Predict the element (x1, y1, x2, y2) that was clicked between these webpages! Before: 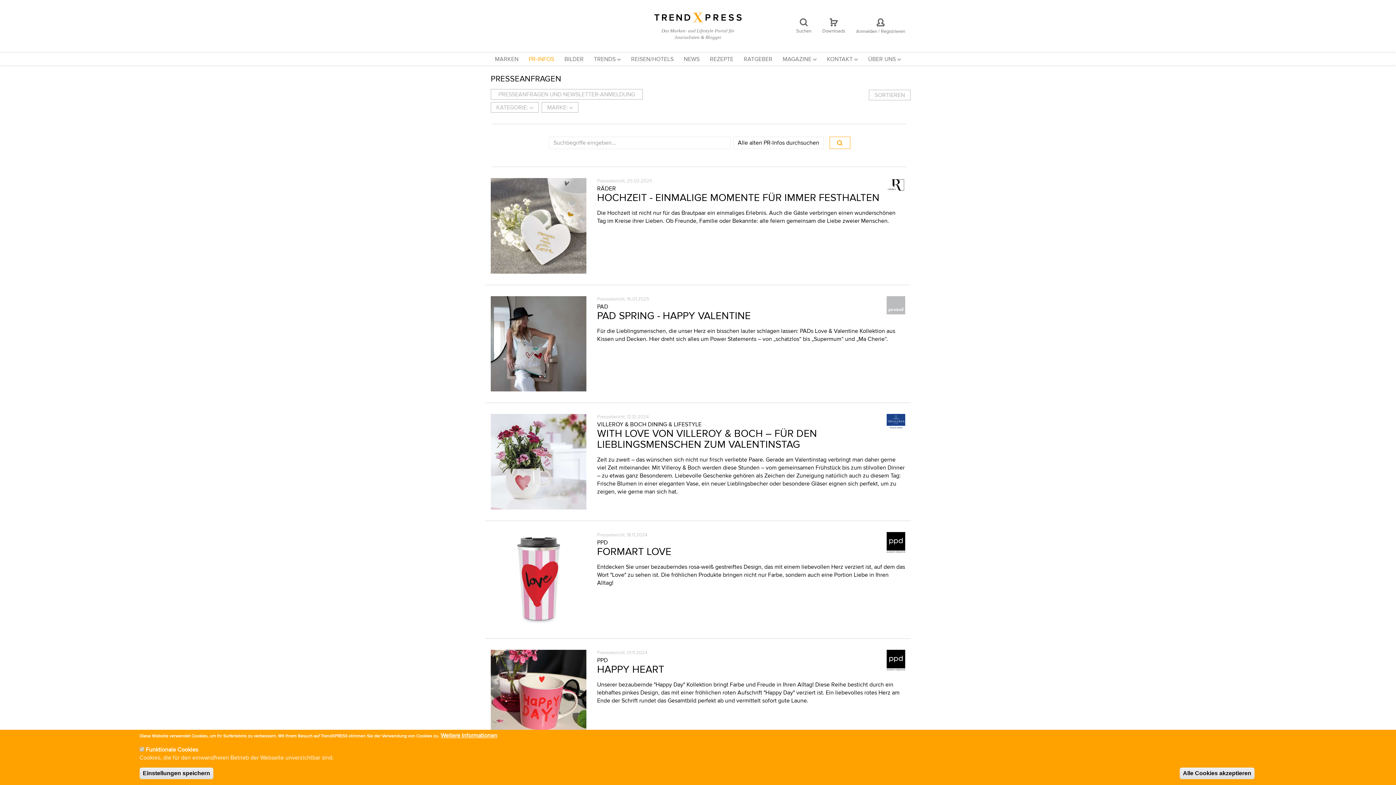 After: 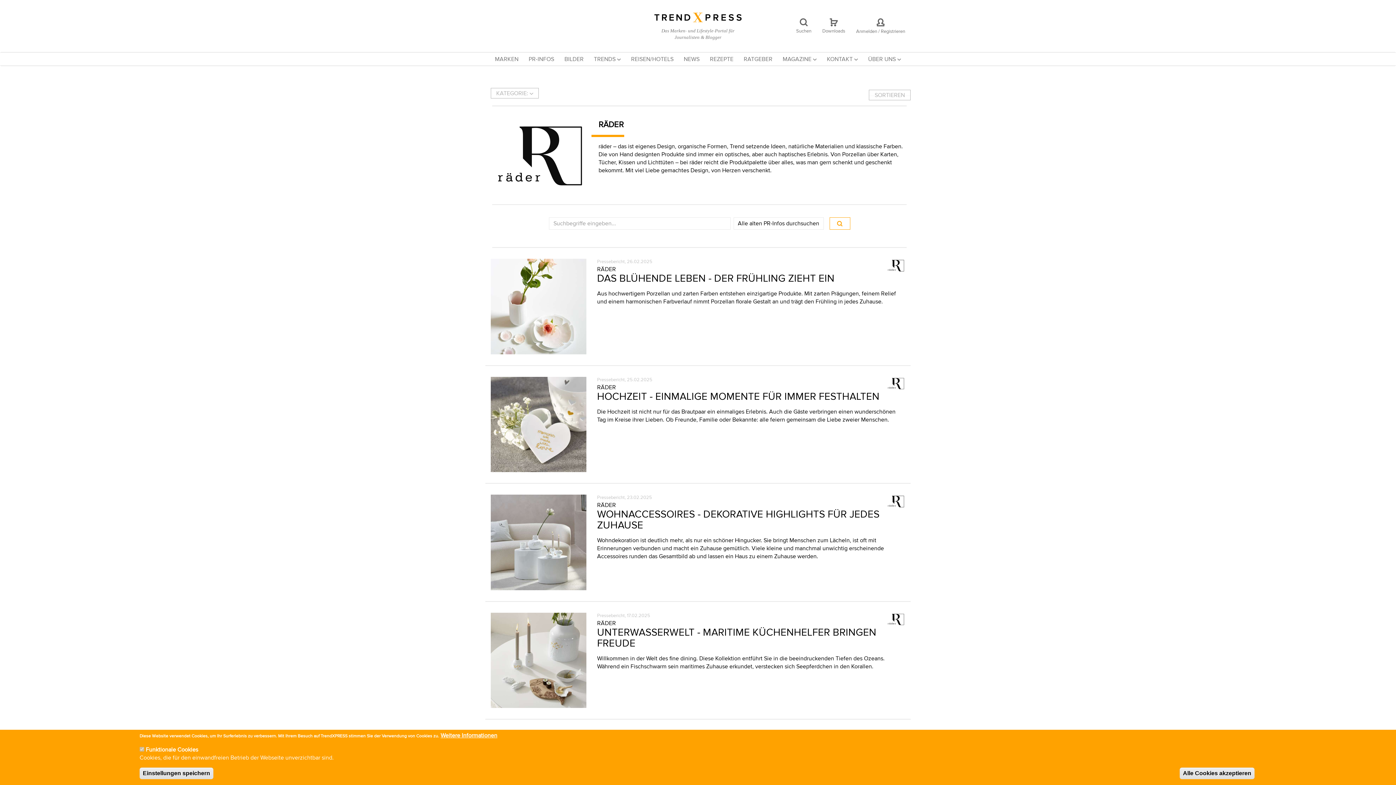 Action: bbox: (597, 185, 616, 191) label: RÄDER